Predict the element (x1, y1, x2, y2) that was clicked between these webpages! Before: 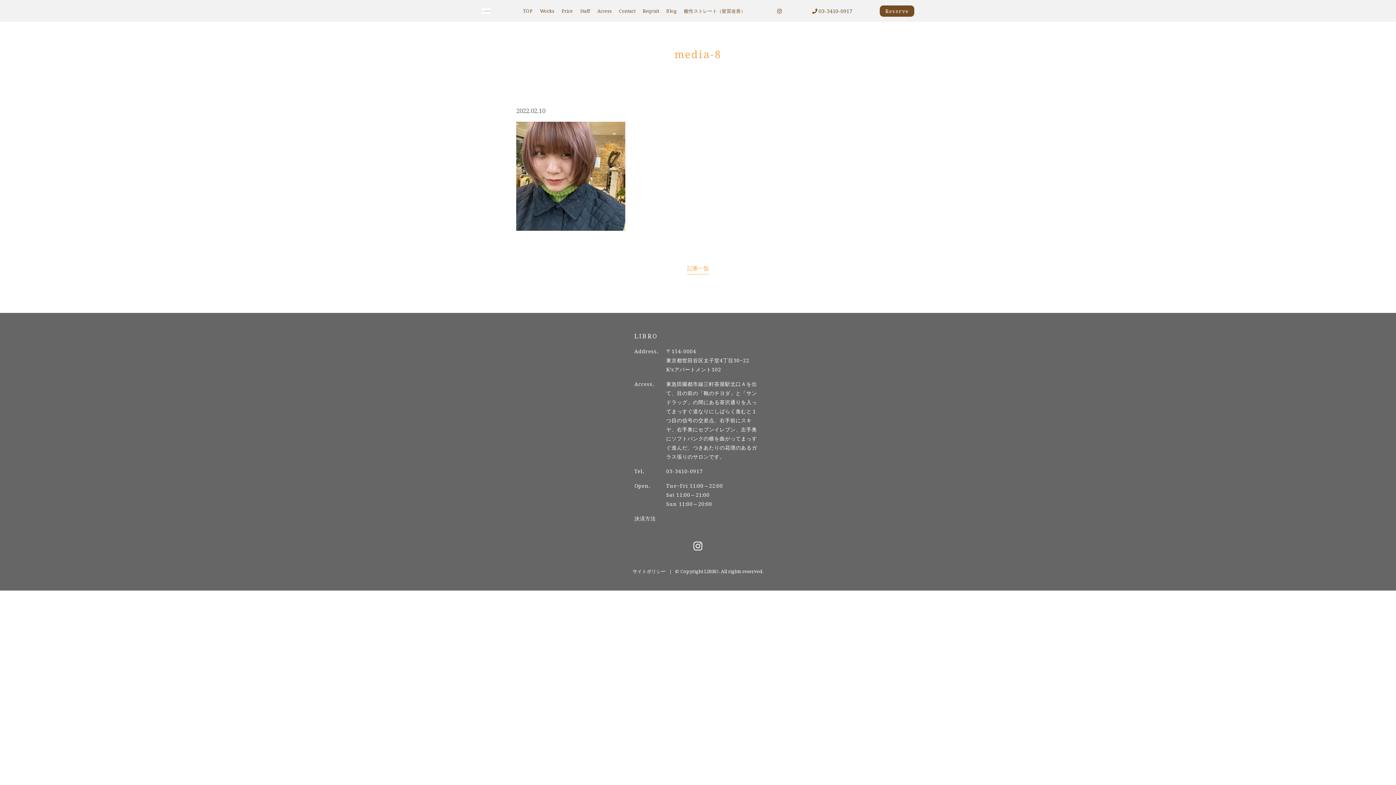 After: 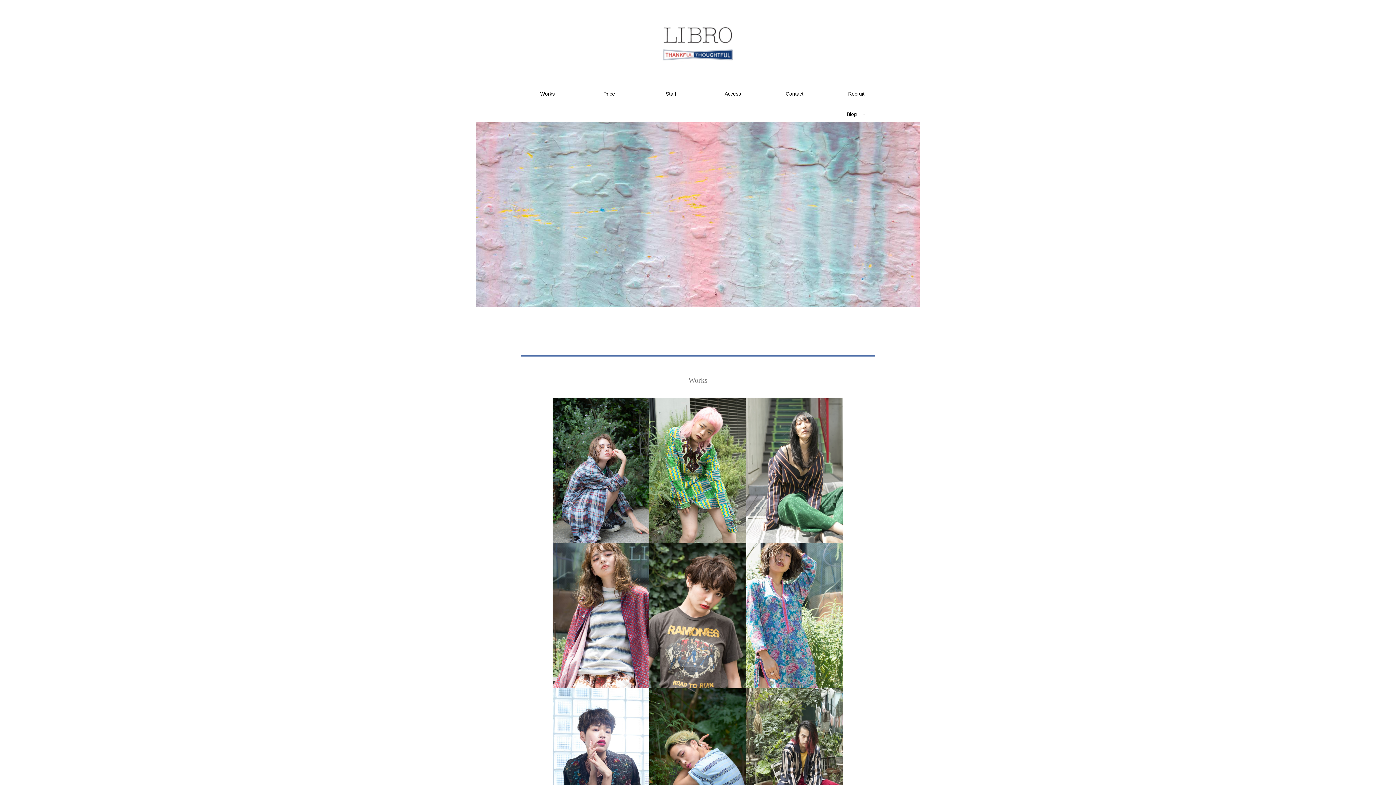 Action: bbox: (523, 8, 532, 14) label: TOP